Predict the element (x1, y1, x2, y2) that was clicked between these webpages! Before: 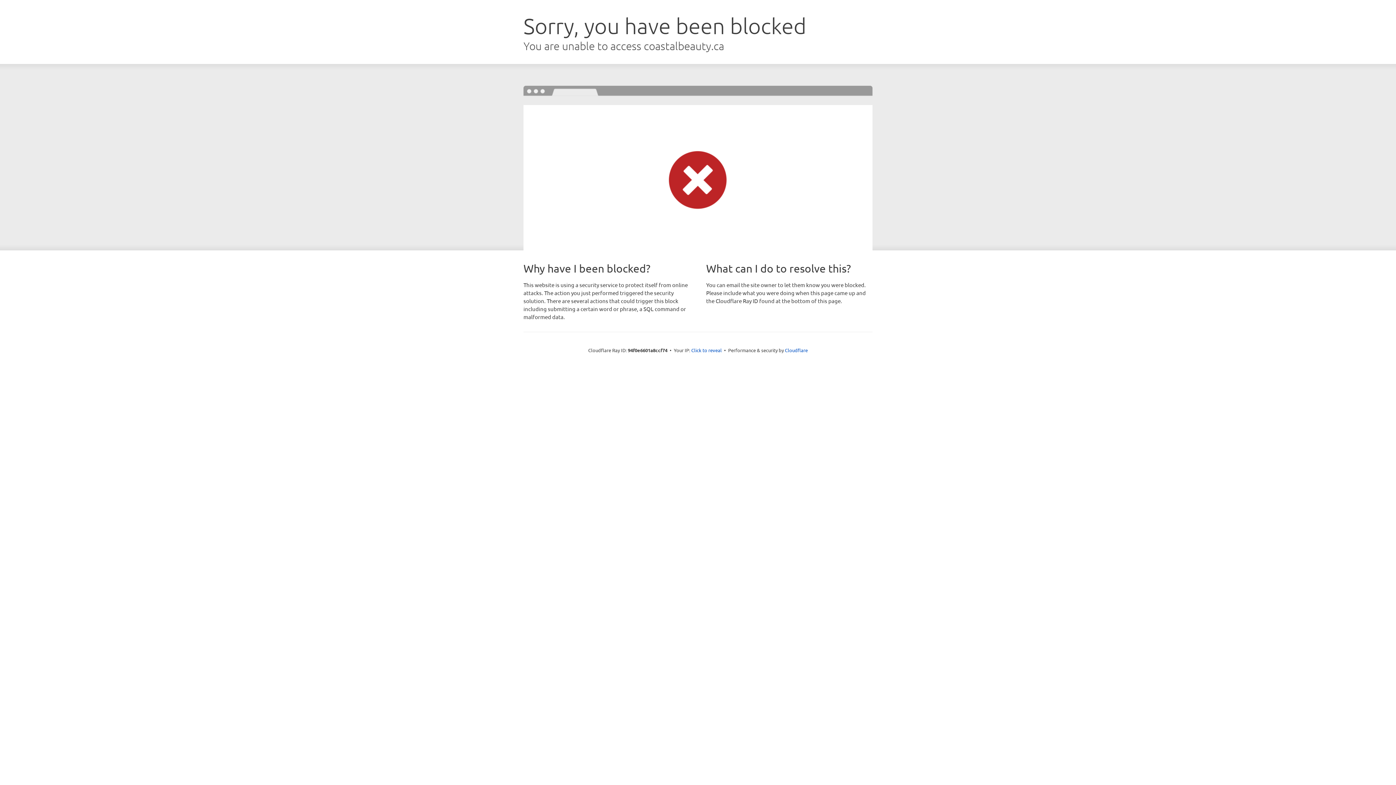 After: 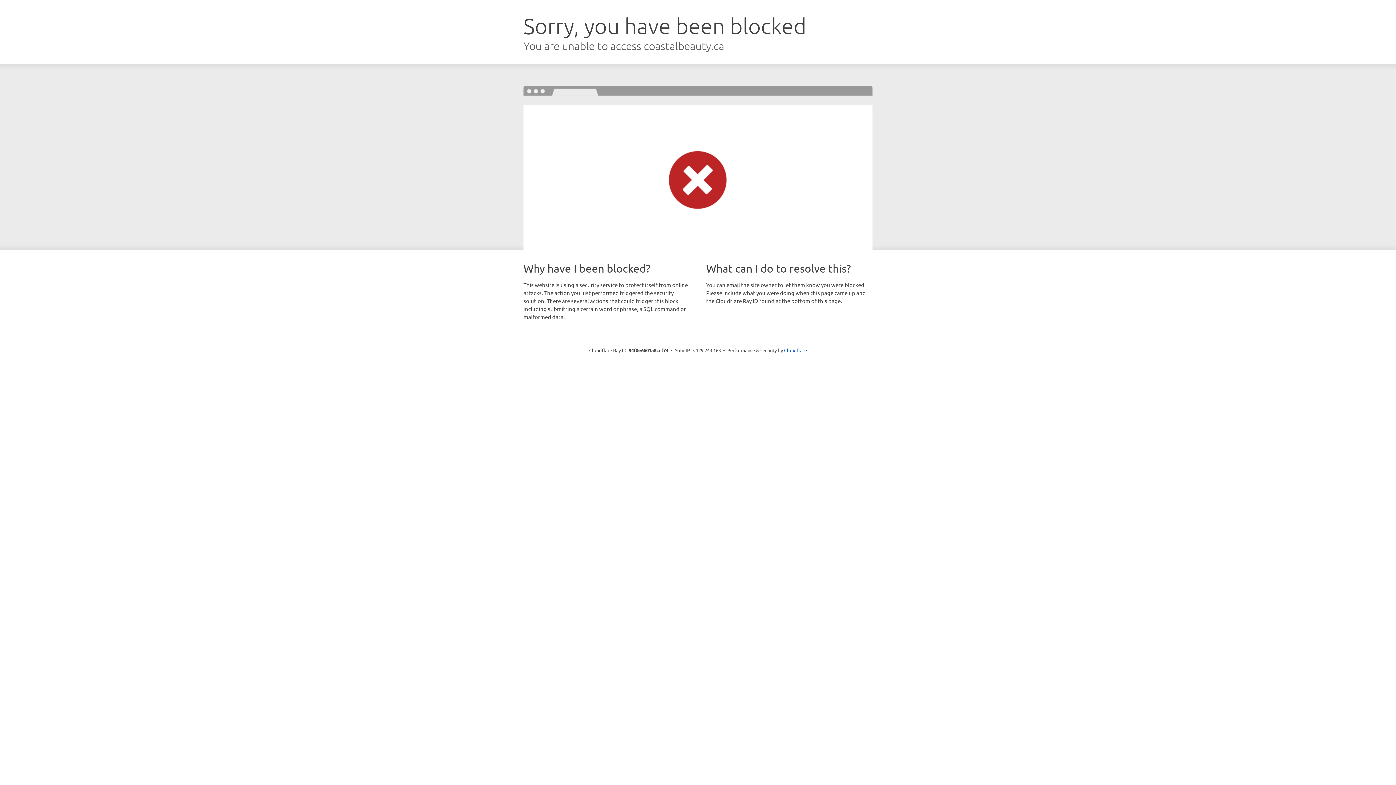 Action: bbox: (691, 346, 722, 353) label: Click to reveal